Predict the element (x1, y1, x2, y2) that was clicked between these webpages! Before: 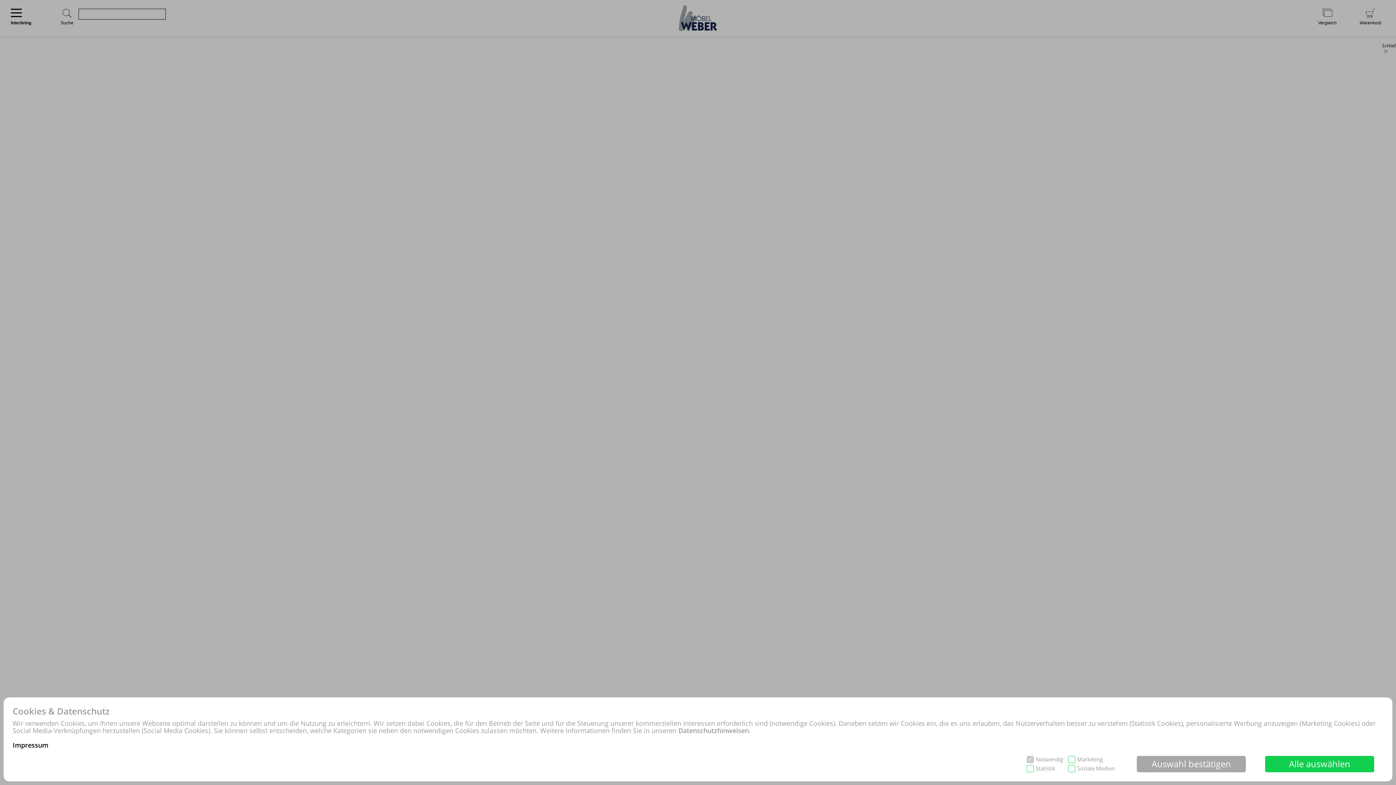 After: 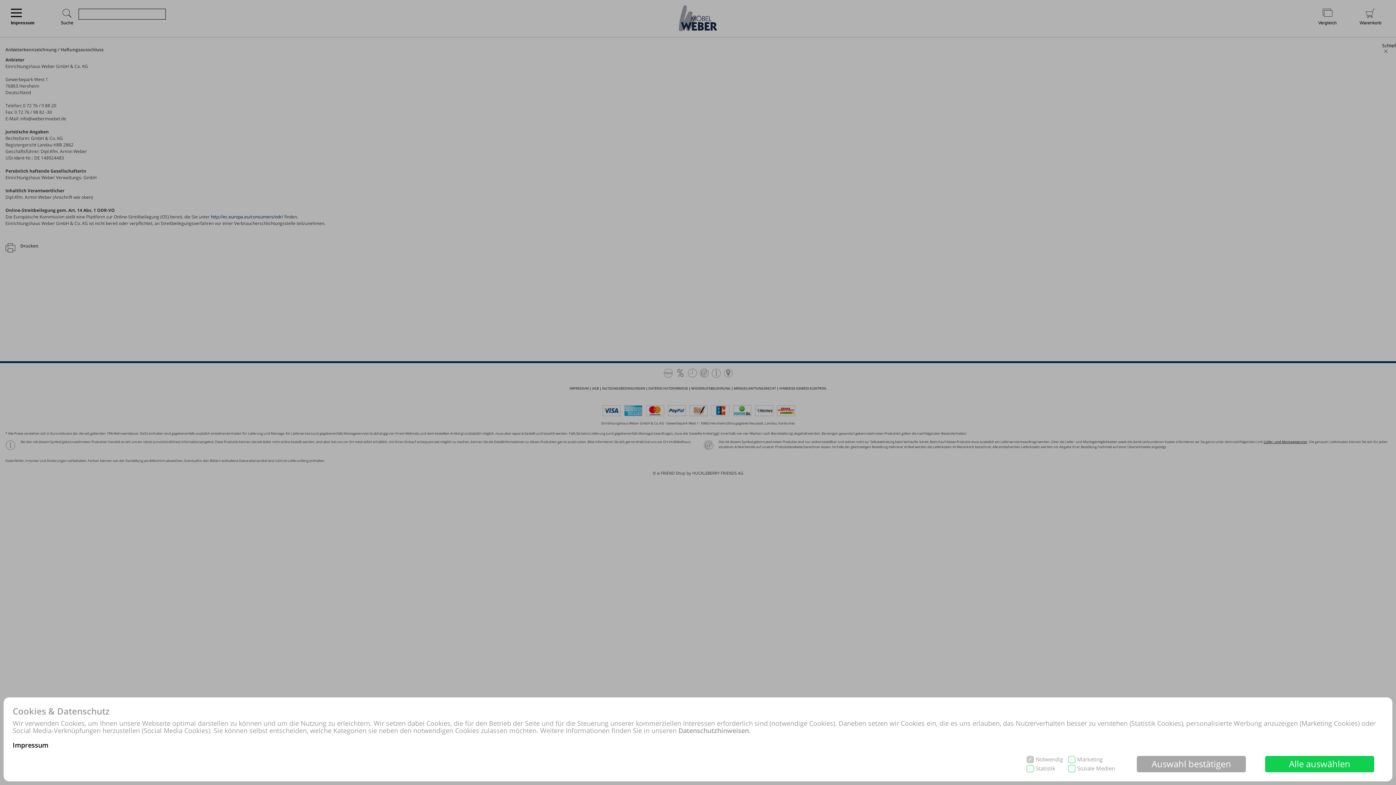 Action: bbox: (12, 741, 48, 749) label: Impressum